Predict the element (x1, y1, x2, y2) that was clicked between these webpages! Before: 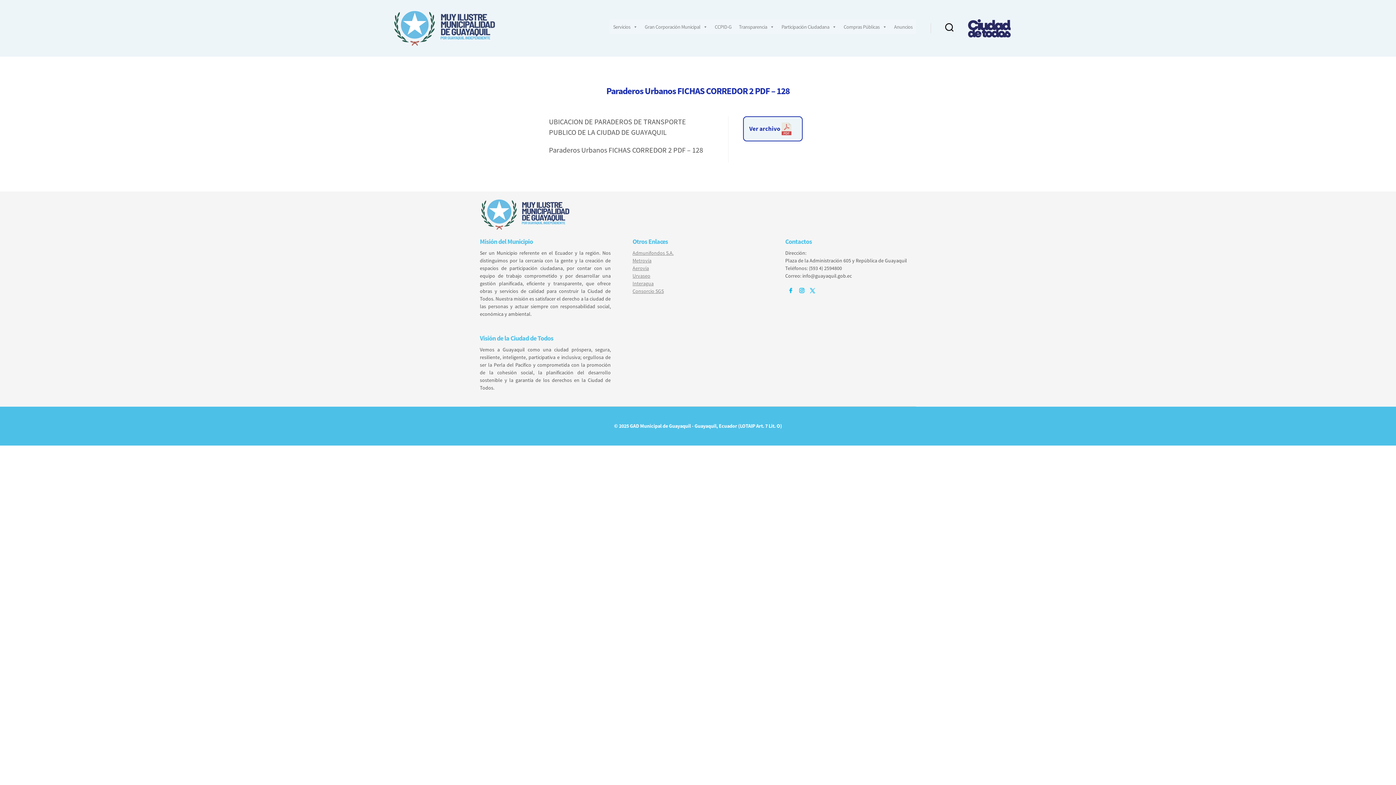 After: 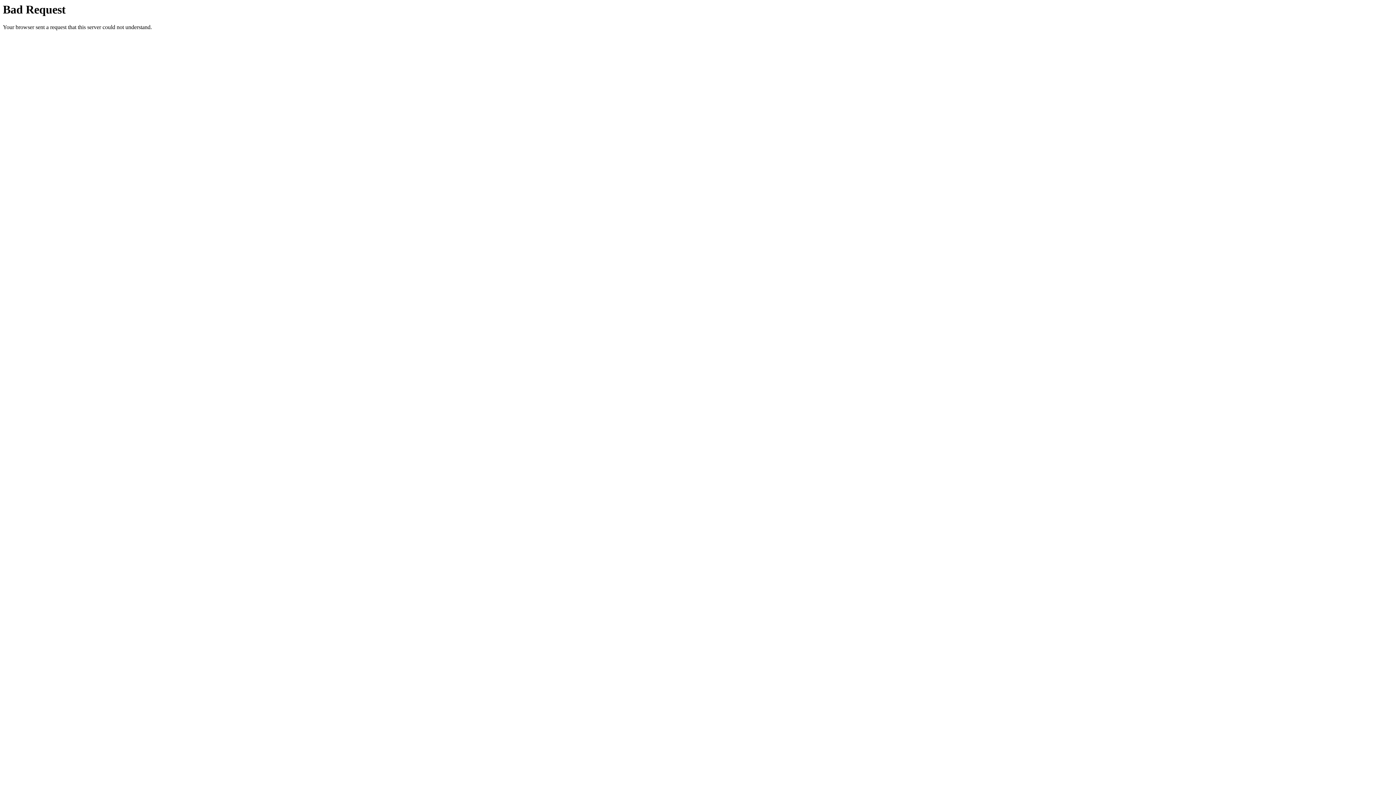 Action: label: Urvaseo bbox: (632, 272, 650, 279)